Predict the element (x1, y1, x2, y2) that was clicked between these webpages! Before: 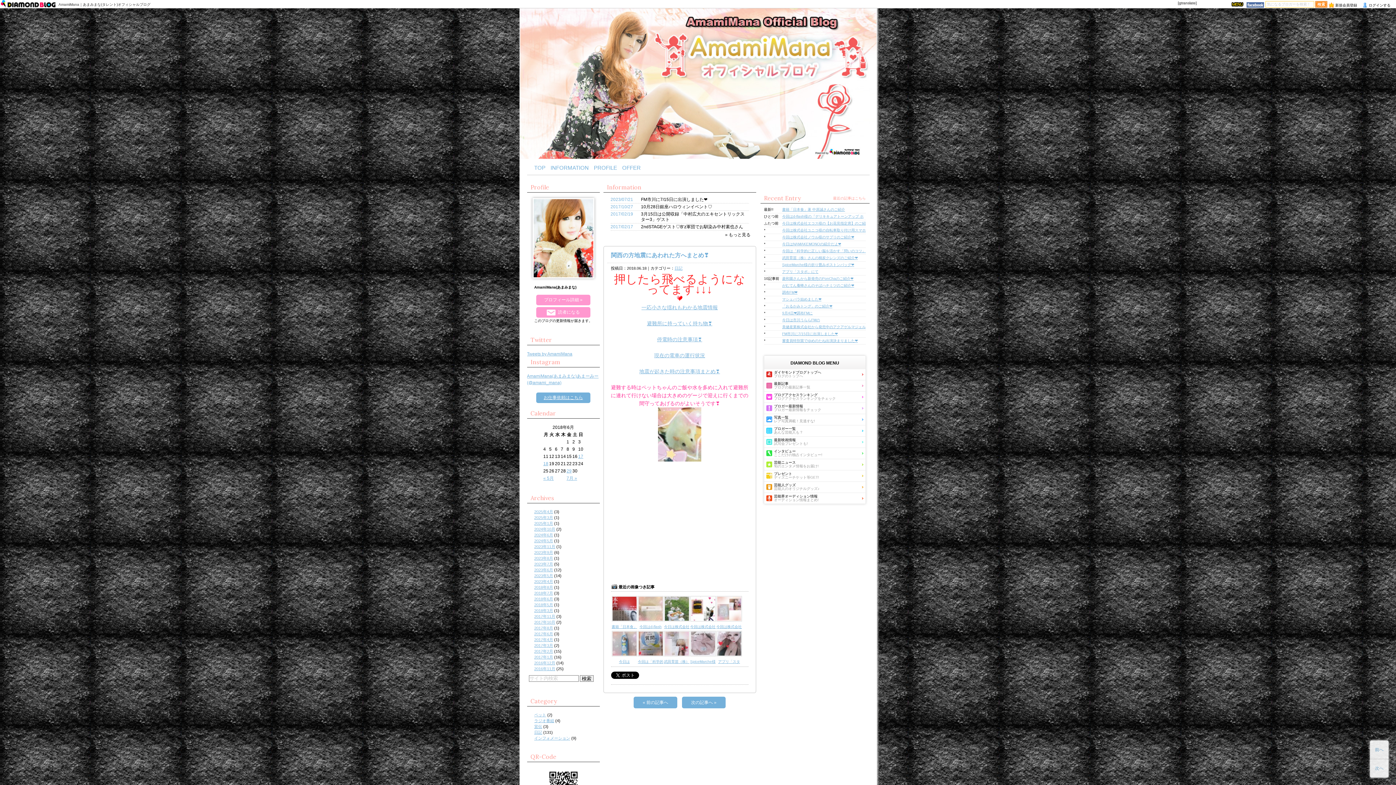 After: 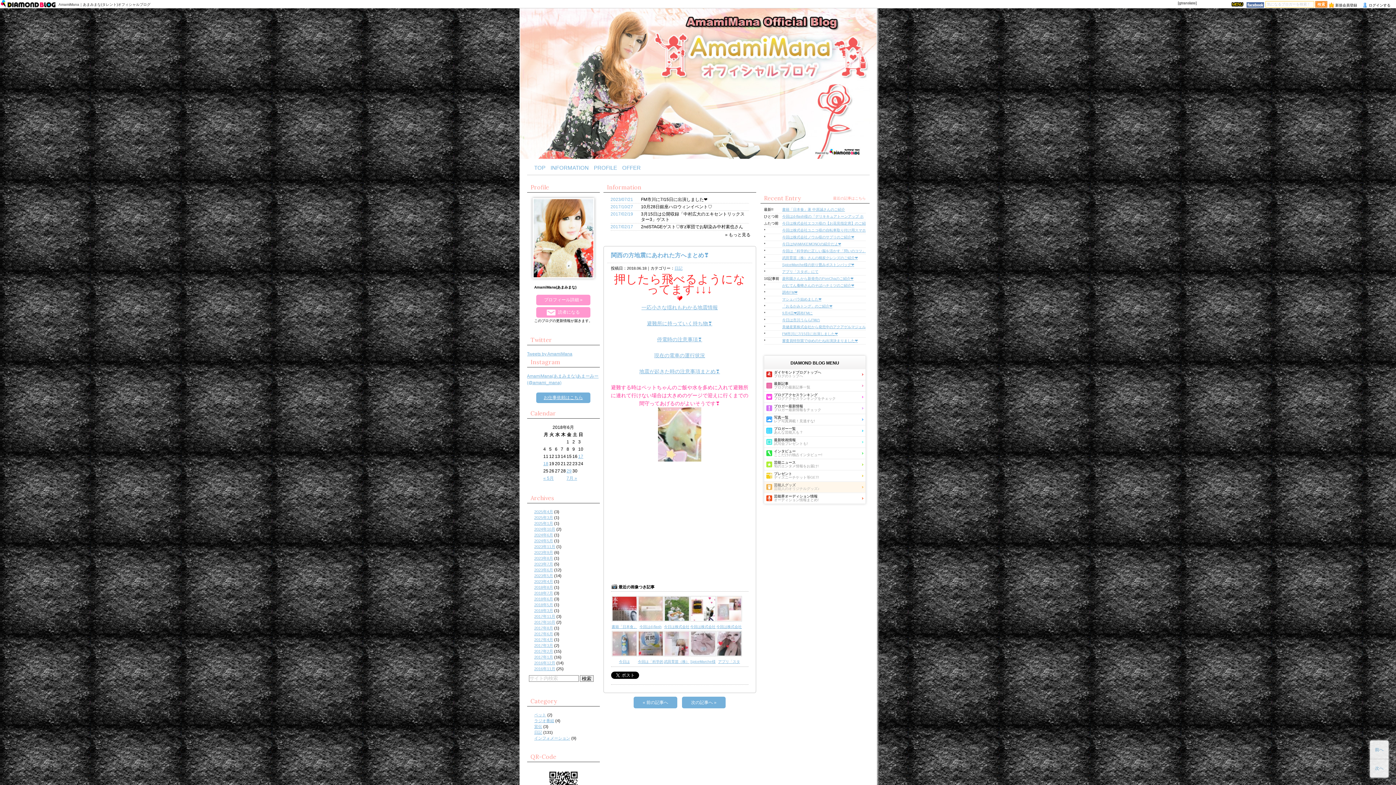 Action: bbox: (764, 482, 865, 492) label: 芸能人グッズ
芸能人のオリジナルグッズ♪